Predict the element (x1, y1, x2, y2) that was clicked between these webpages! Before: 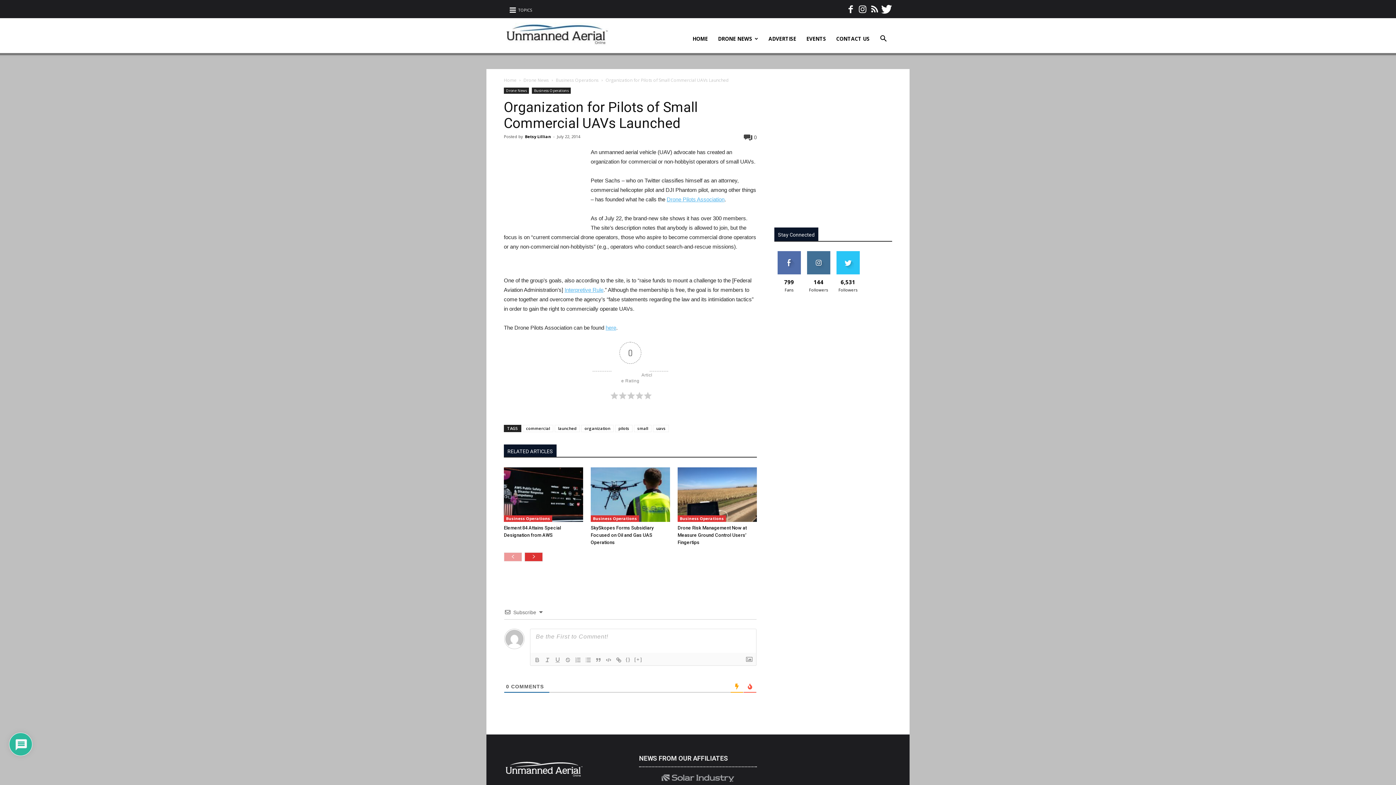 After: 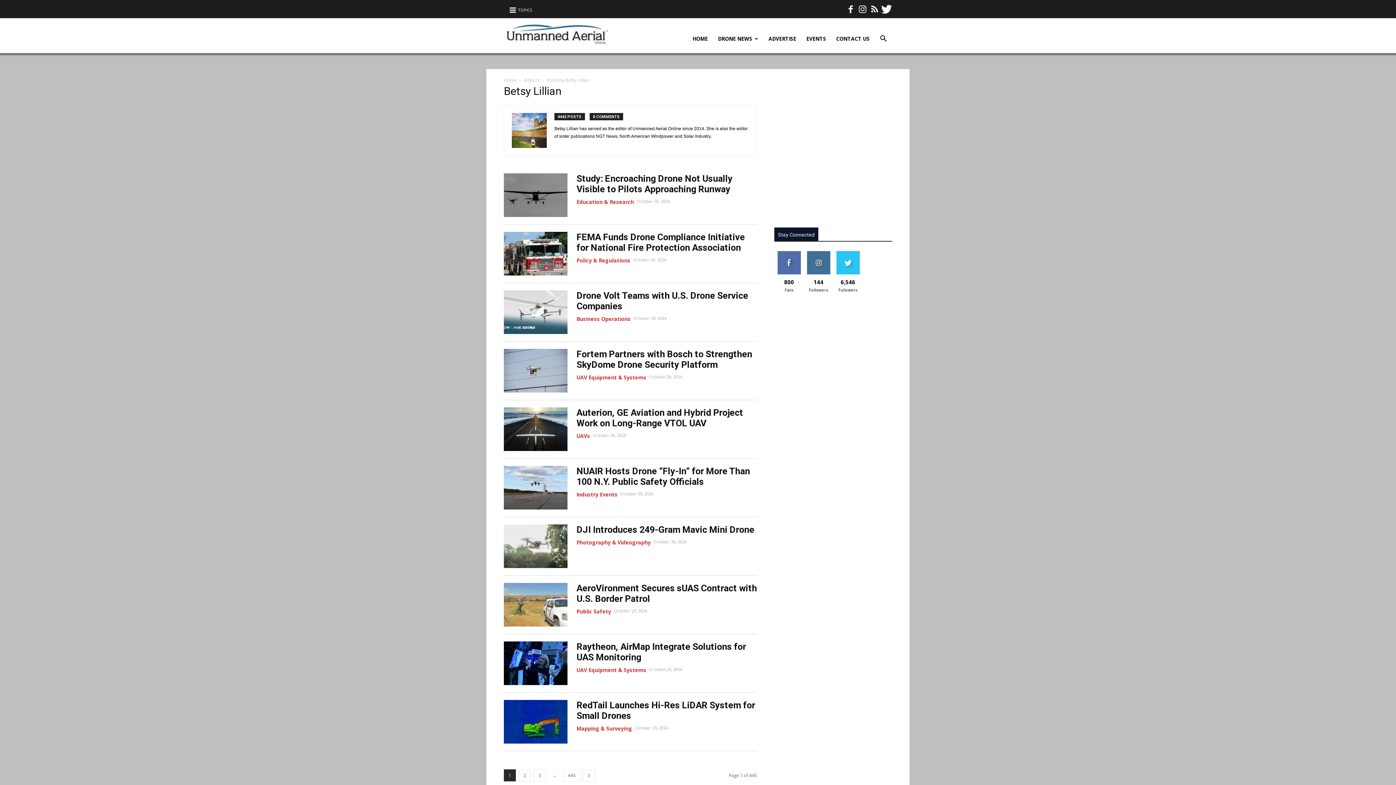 Action: label: Betsy Lillian bbox: (525, 133, 551, 139)